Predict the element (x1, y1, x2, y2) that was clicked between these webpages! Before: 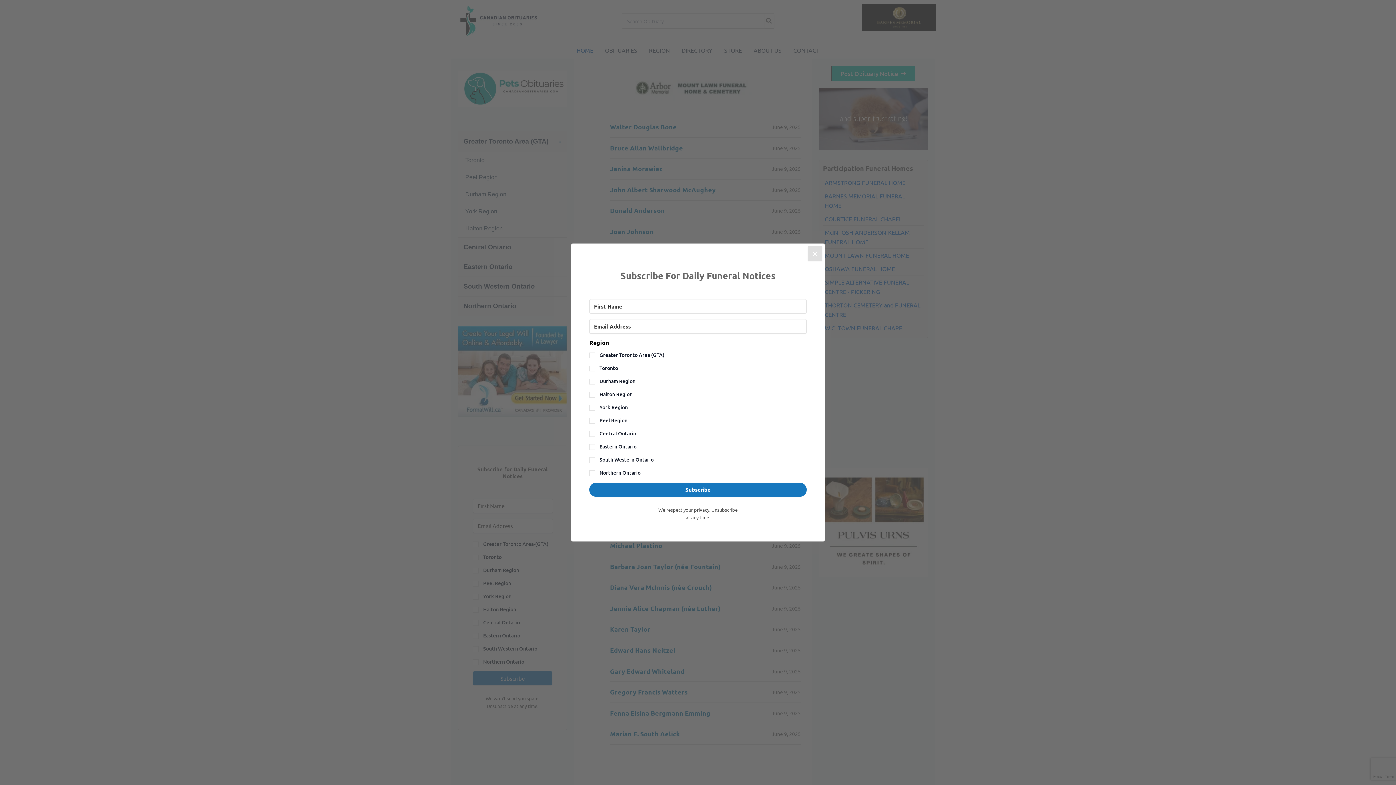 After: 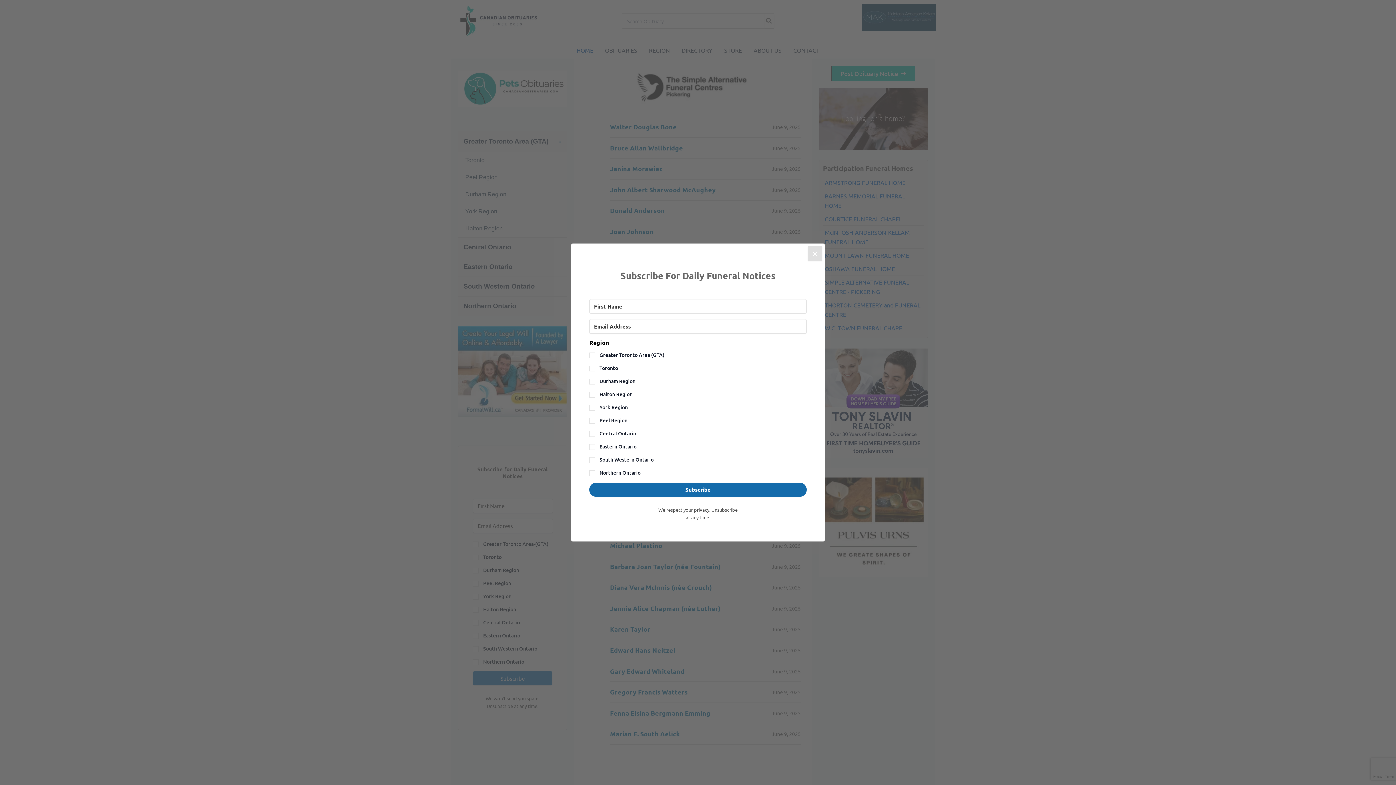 Action: label: Subscribe bbox: (589, 482, 806, 497)